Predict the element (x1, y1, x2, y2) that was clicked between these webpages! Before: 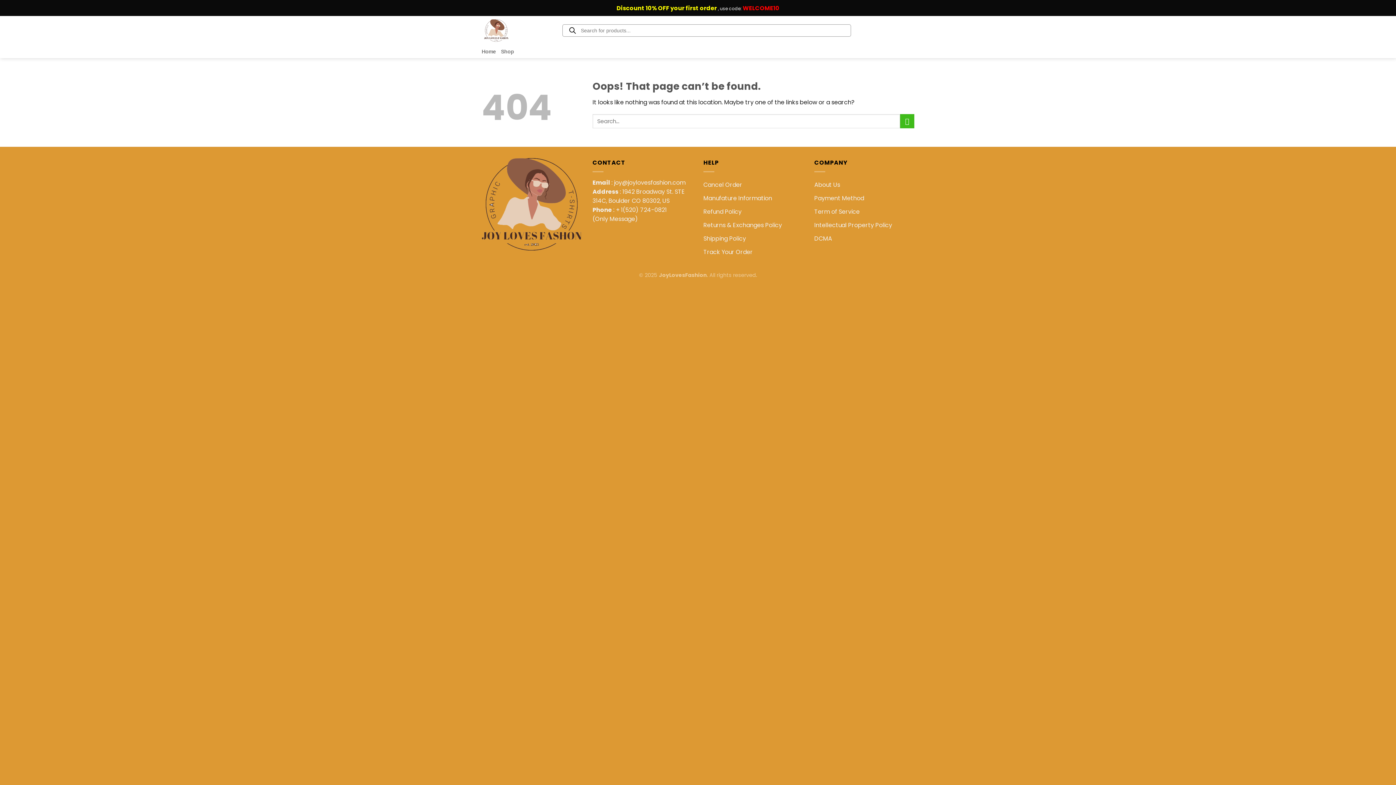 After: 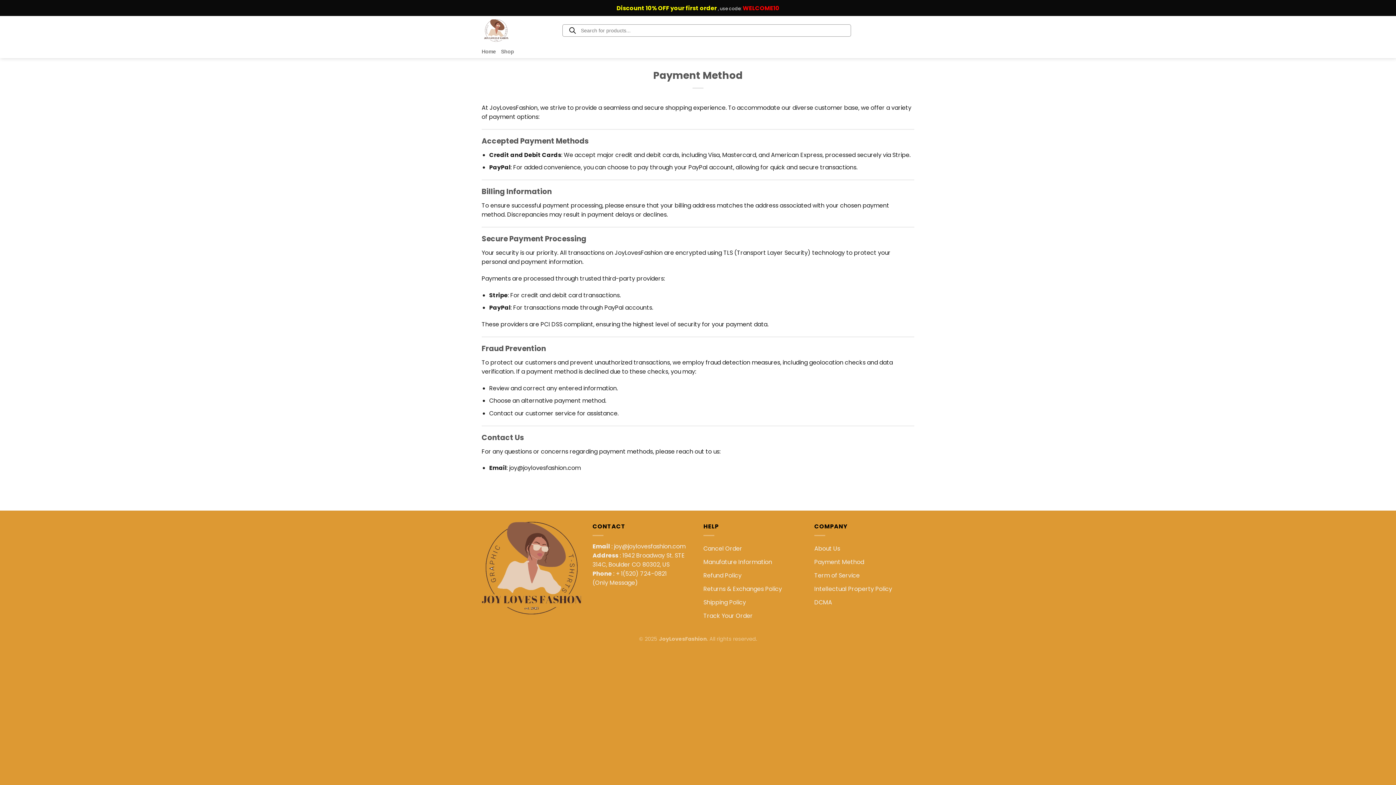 Action: label: Payment Method bbox: (814, 191, 864, 204)